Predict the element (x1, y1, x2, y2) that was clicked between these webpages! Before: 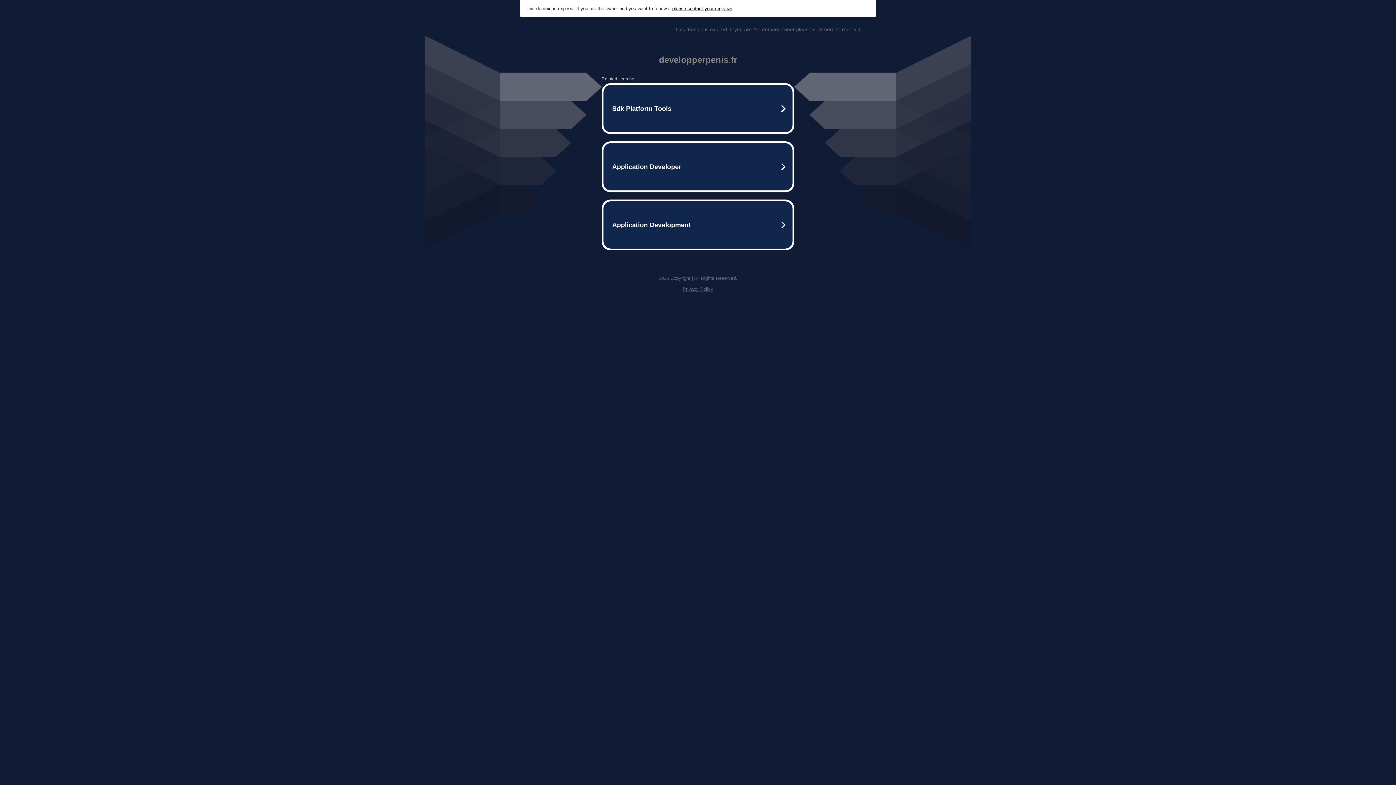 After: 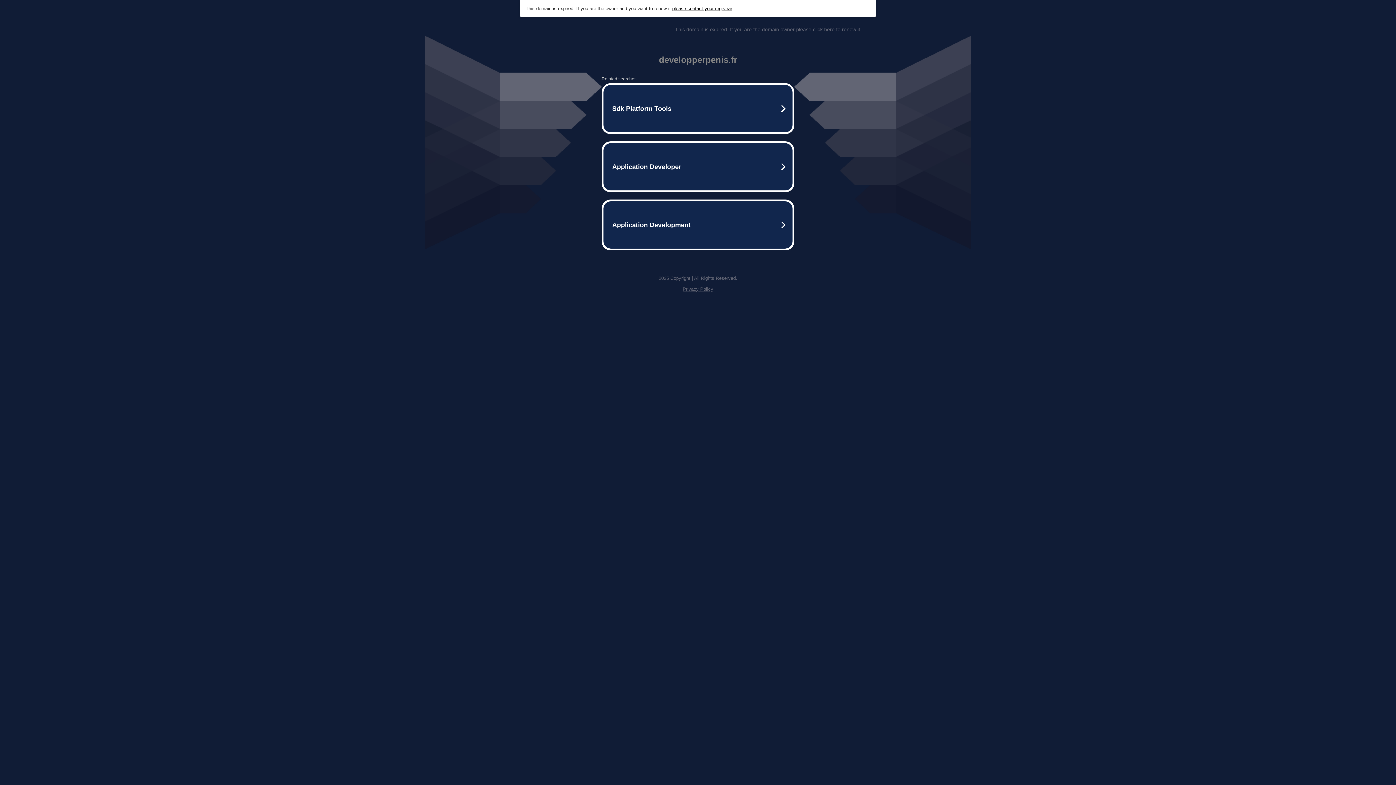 Action: bbox: (682, 286, 713, 292) label: Privacy Policy